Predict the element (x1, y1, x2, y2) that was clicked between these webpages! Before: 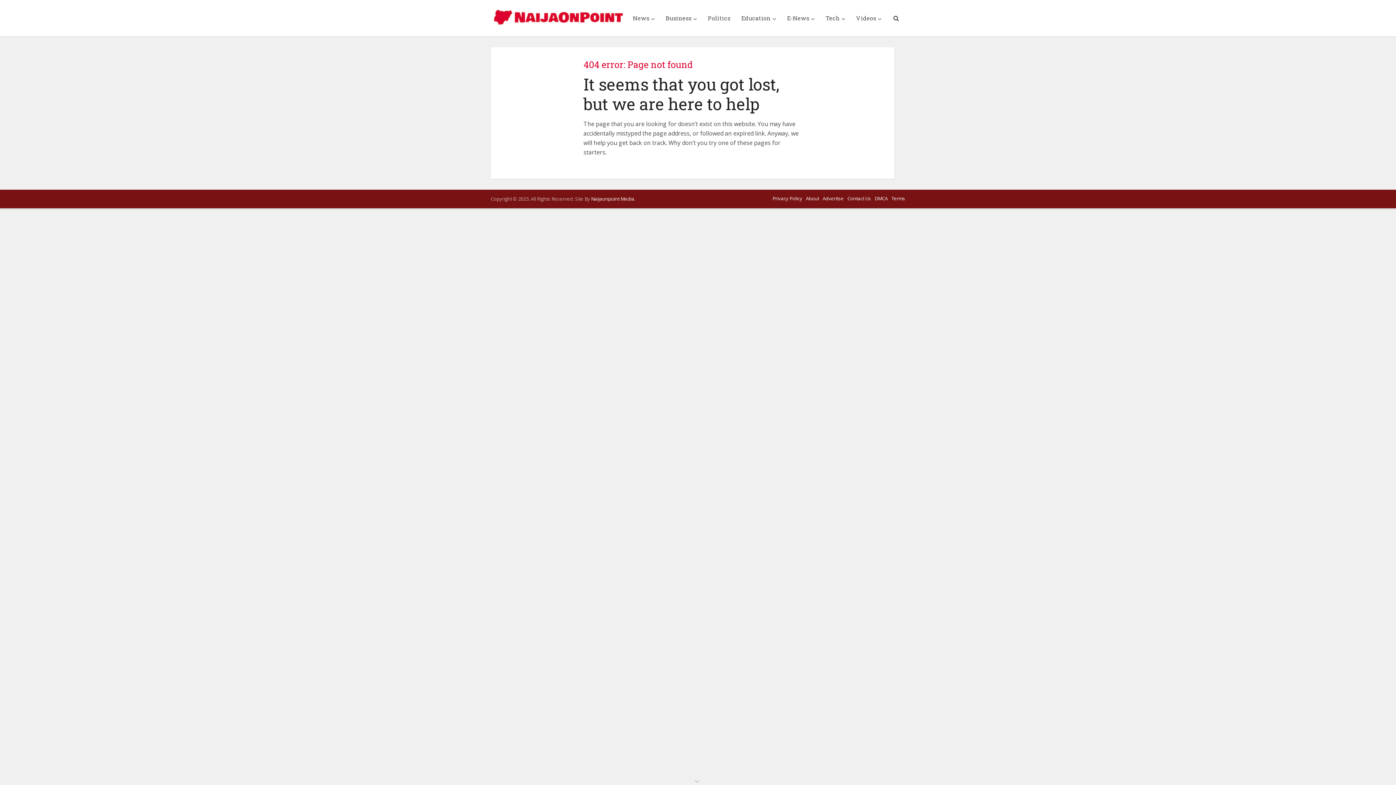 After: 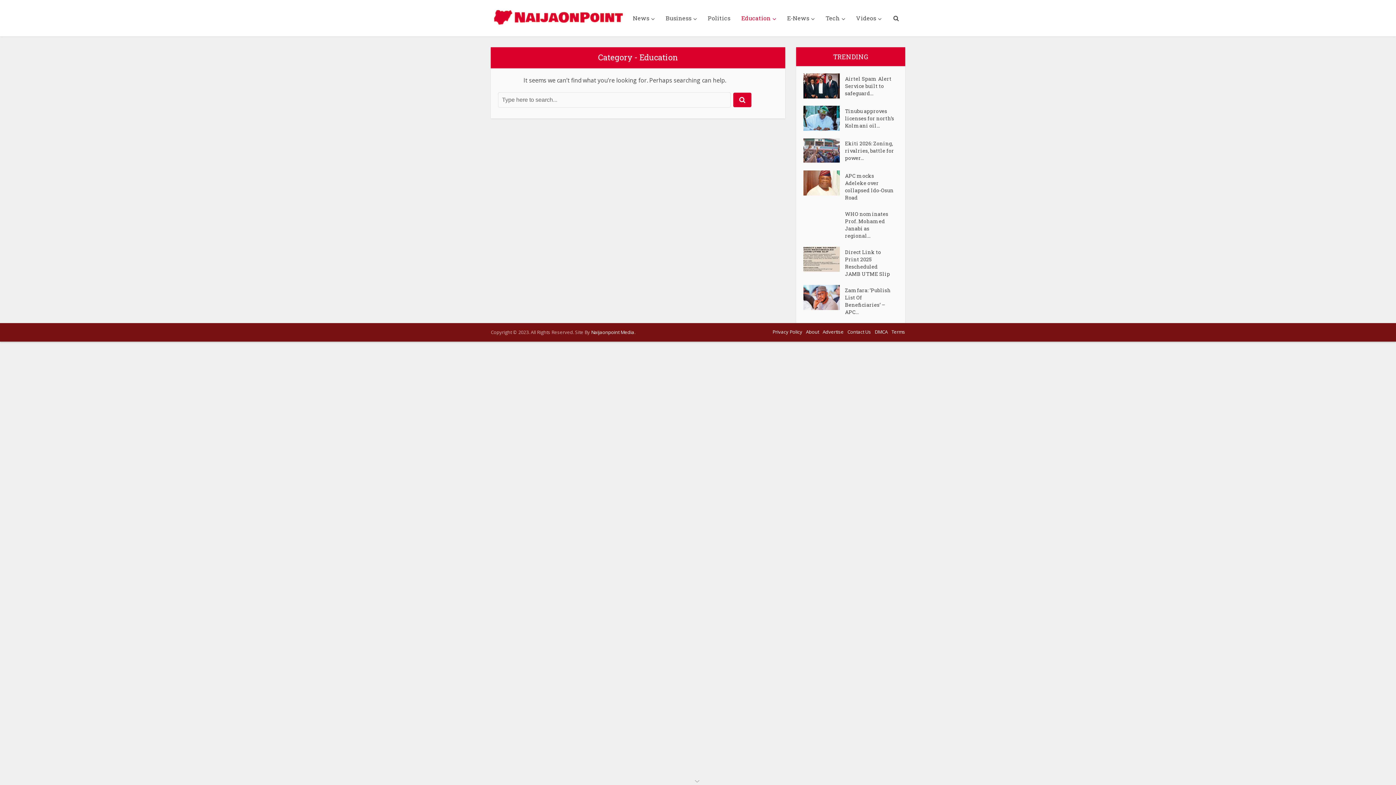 Action: label: Education bbox: (736, 0, 781, 36)